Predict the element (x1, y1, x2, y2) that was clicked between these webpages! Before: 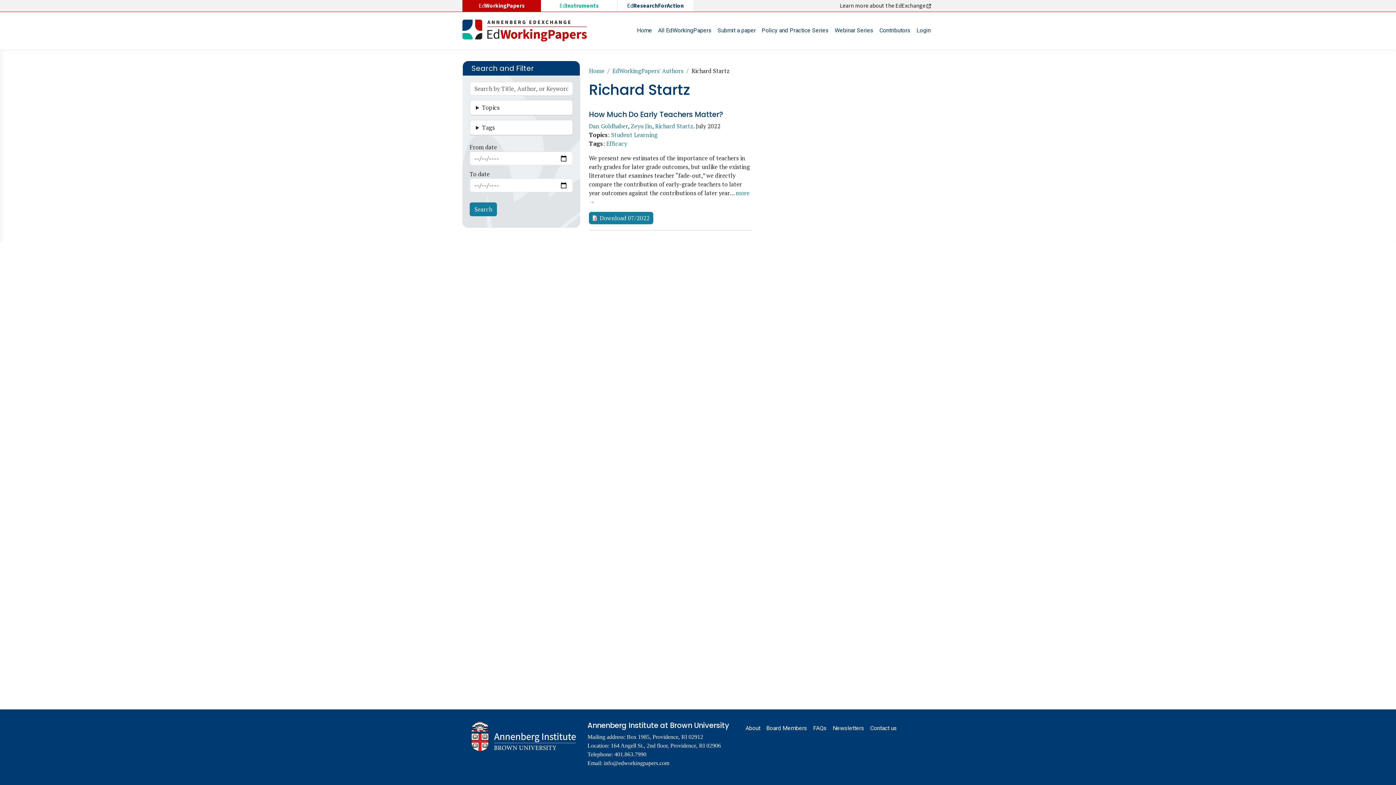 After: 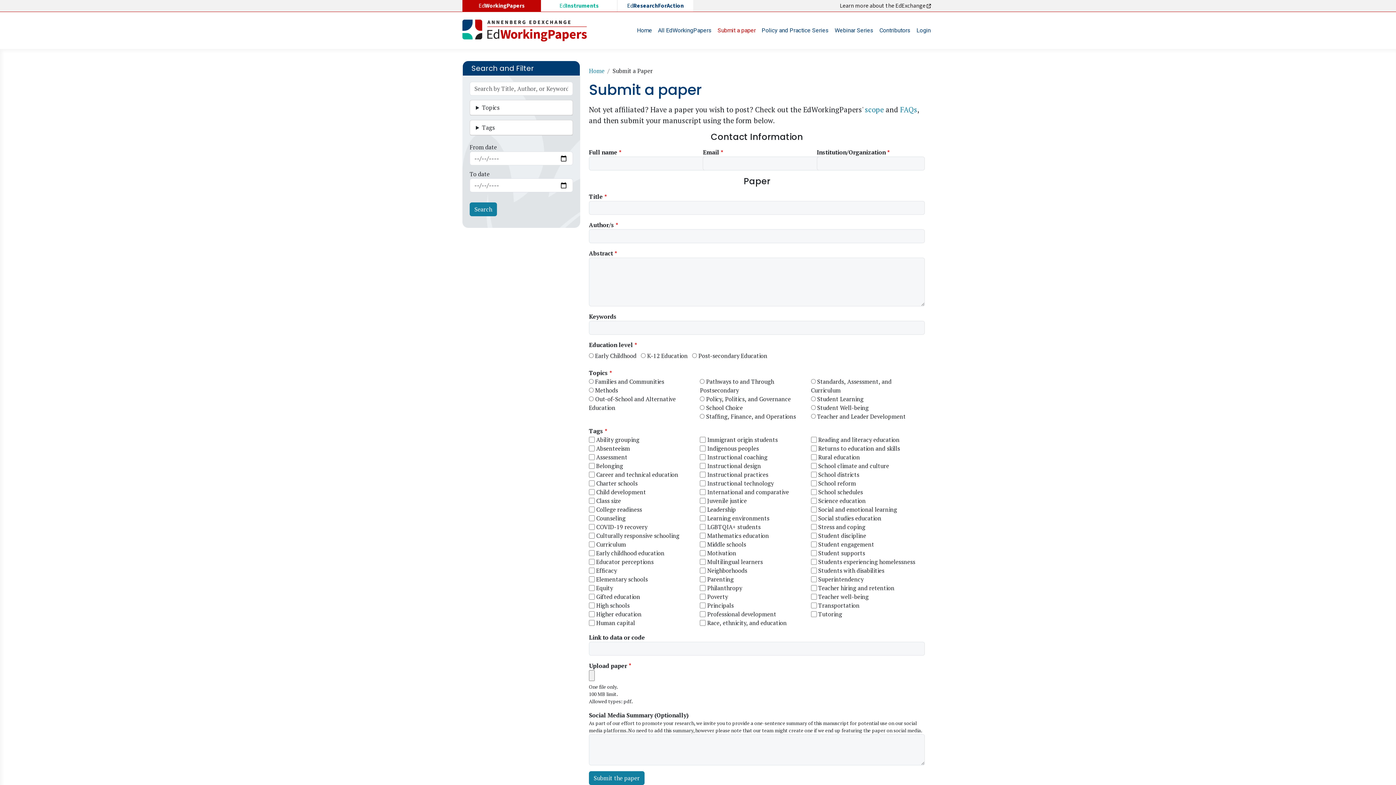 Action: label: Submit a paper bbox: (714, 23, 758, 37)